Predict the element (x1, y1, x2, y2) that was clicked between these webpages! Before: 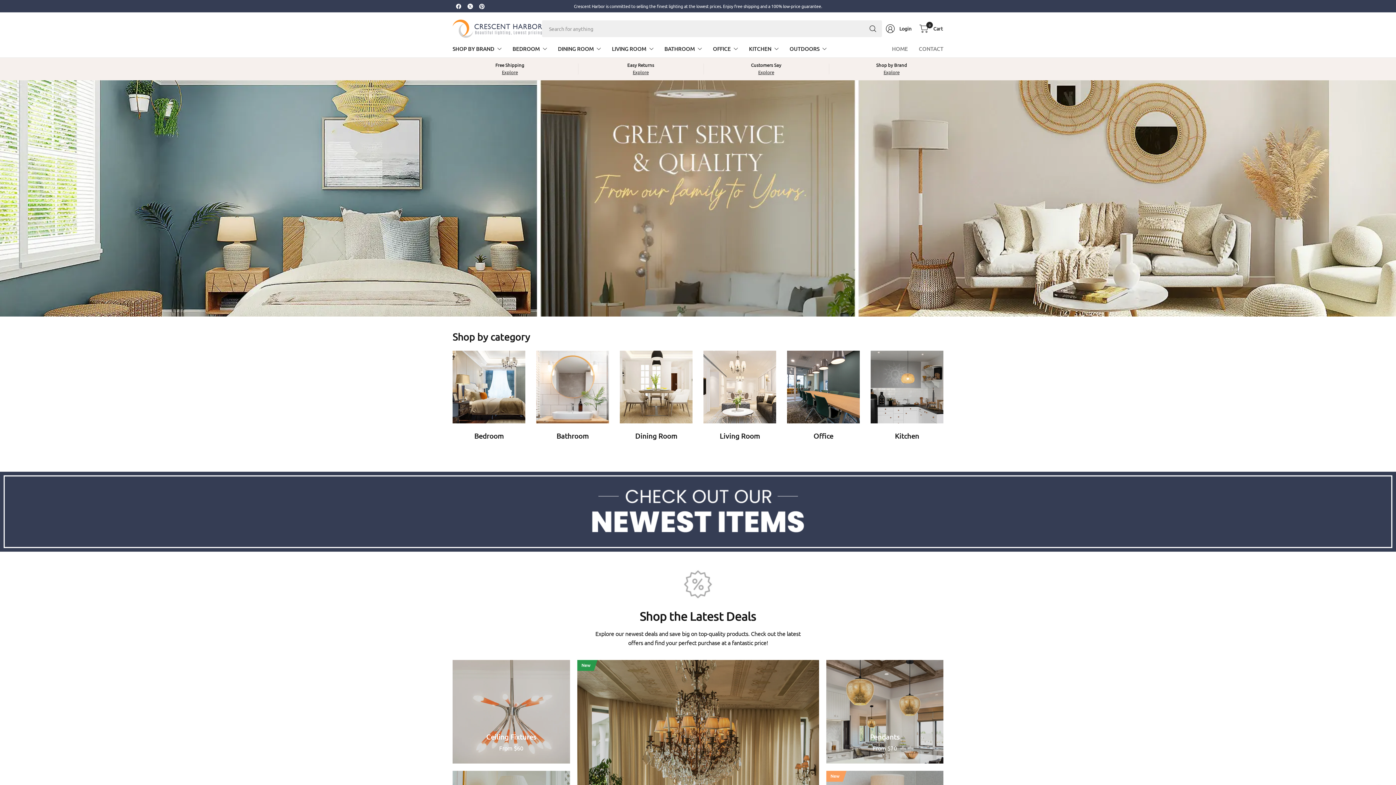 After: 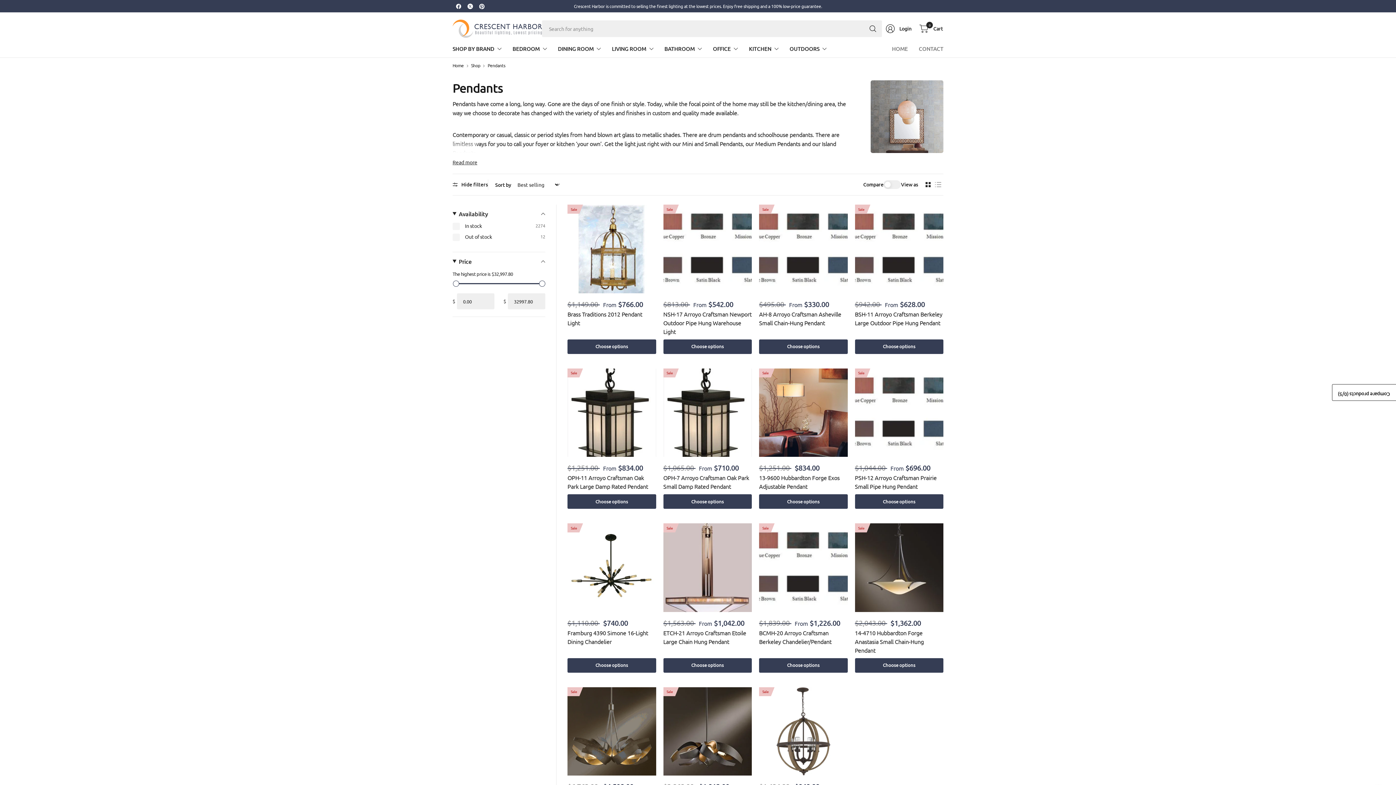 Action: bbox: (826, 660, 943, 764) label: Pendants